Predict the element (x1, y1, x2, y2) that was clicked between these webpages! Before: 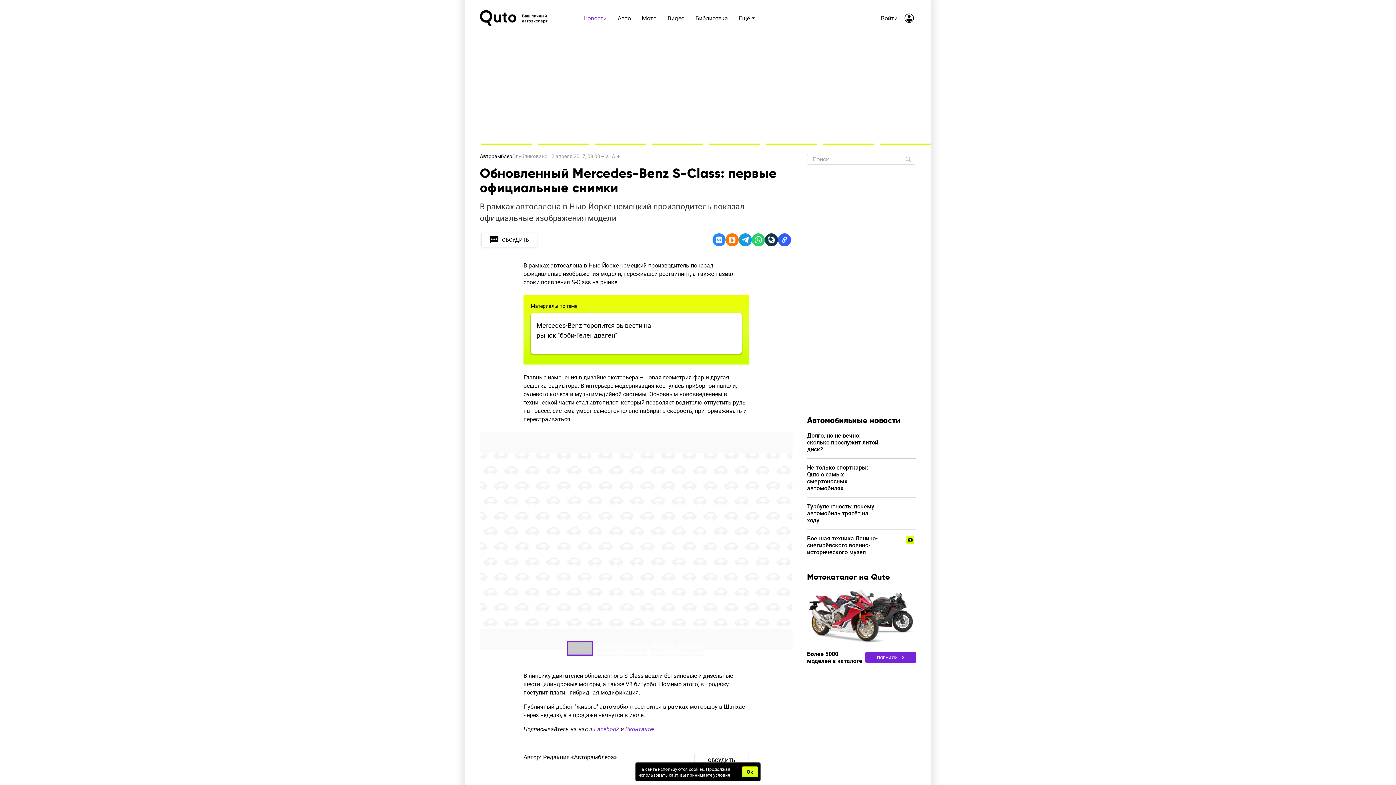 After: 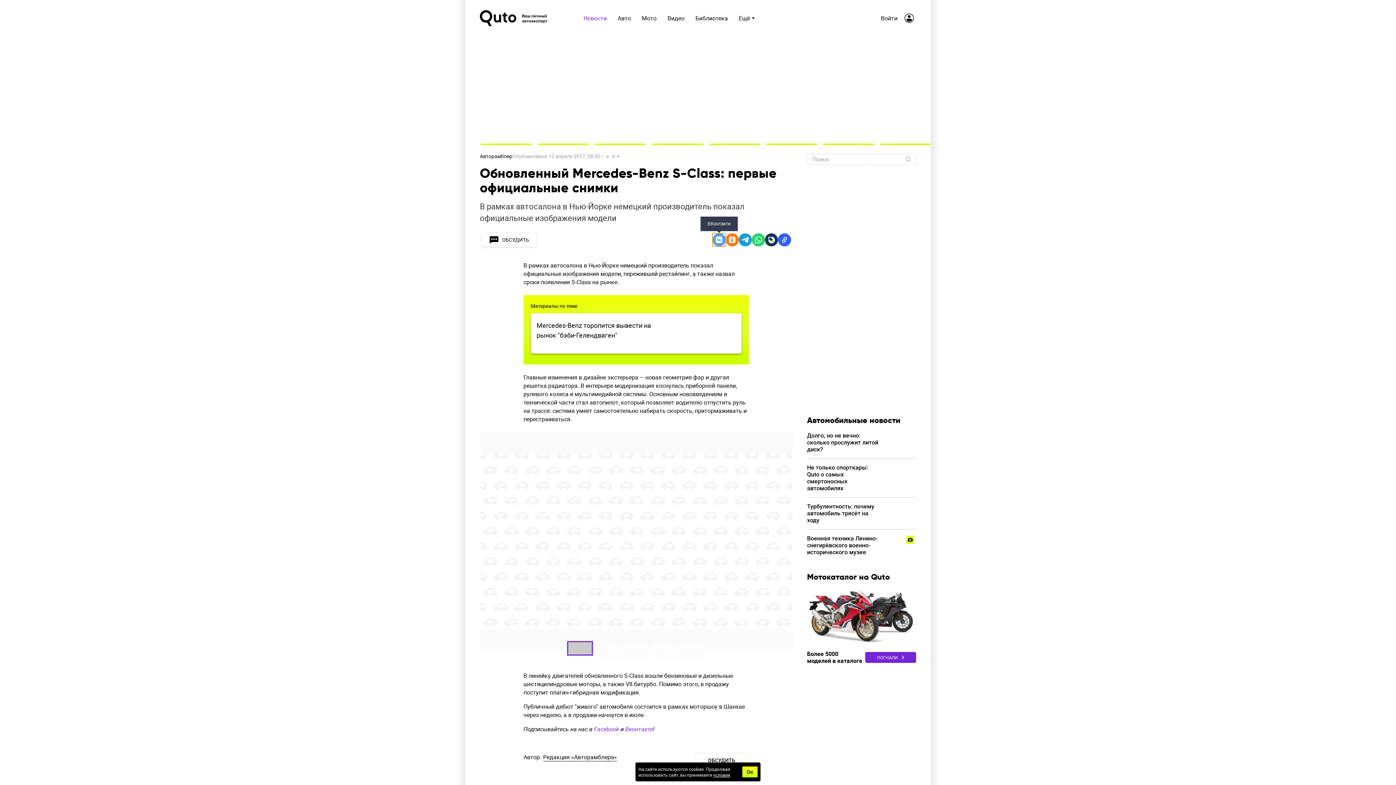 Action: label: ВКонтакте bbox: (712, 233, 725, 246)